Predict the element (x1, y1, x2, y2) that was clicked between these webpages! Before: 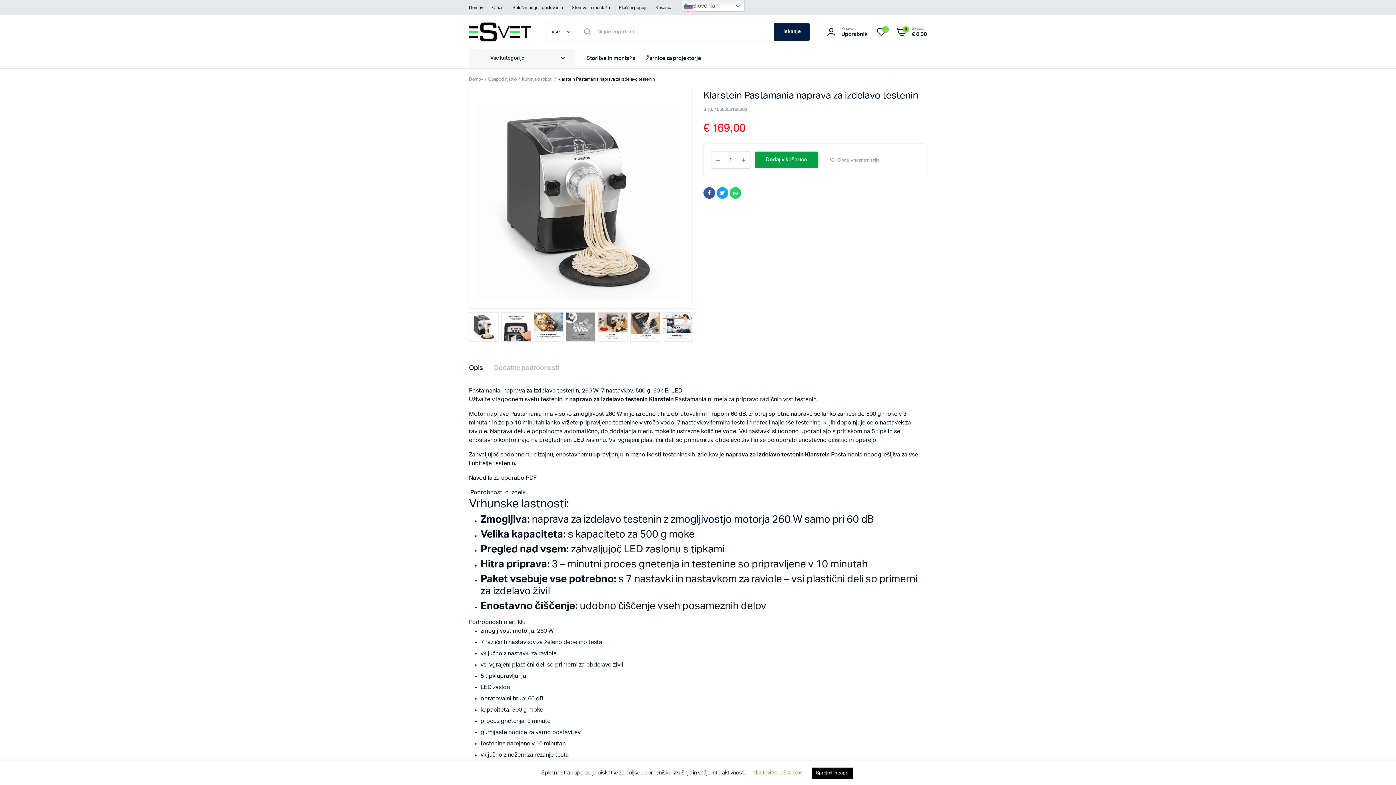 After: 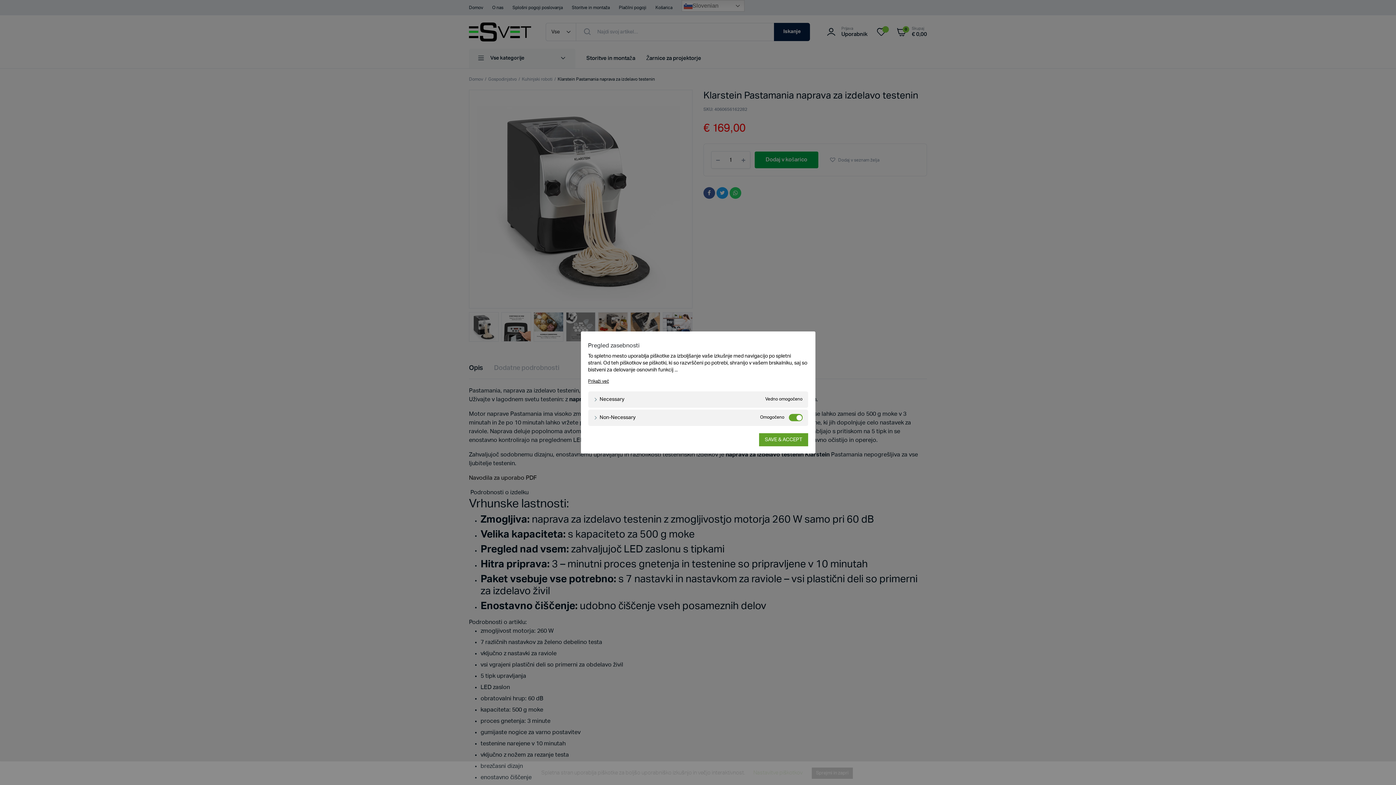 Action: bbox: (753, 770, 802, 776) label: Nastavitve piškotkov